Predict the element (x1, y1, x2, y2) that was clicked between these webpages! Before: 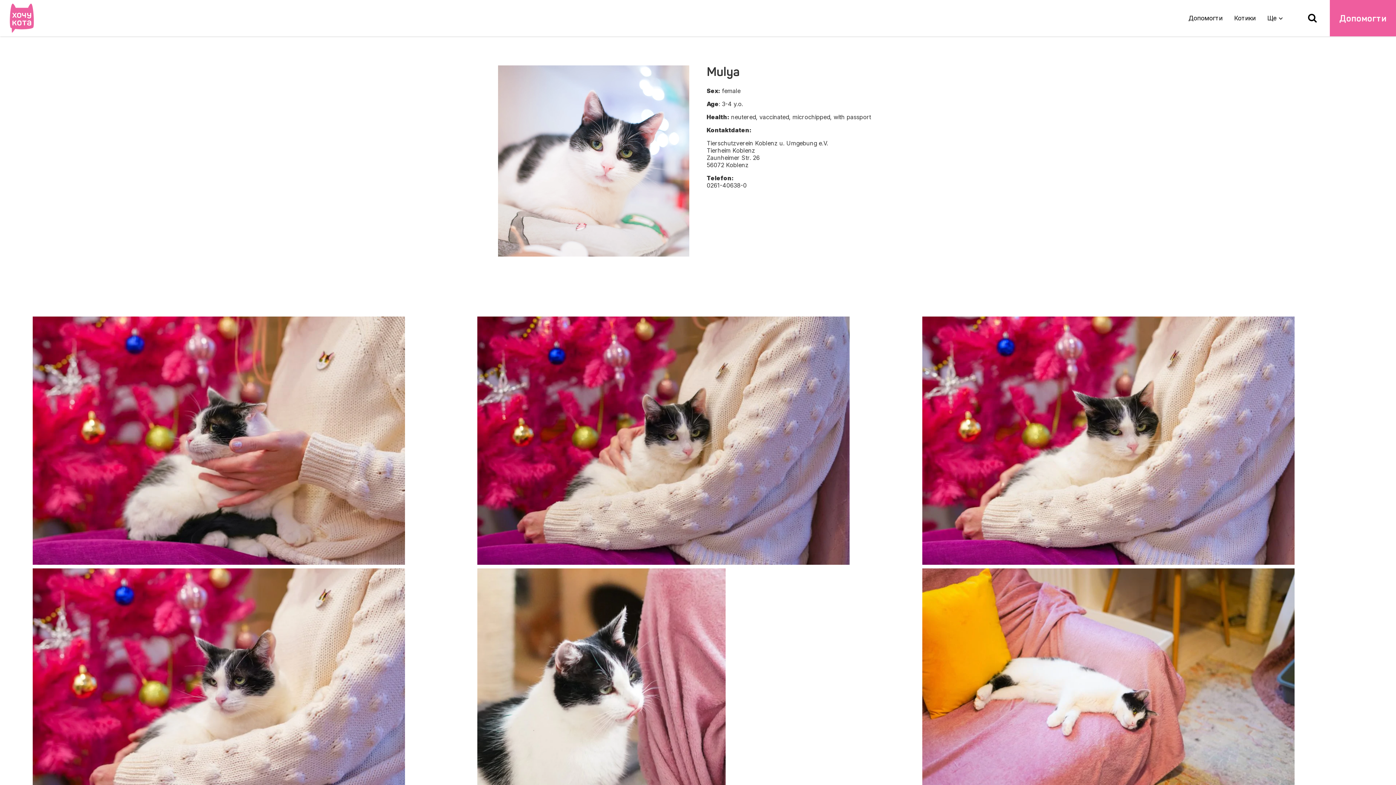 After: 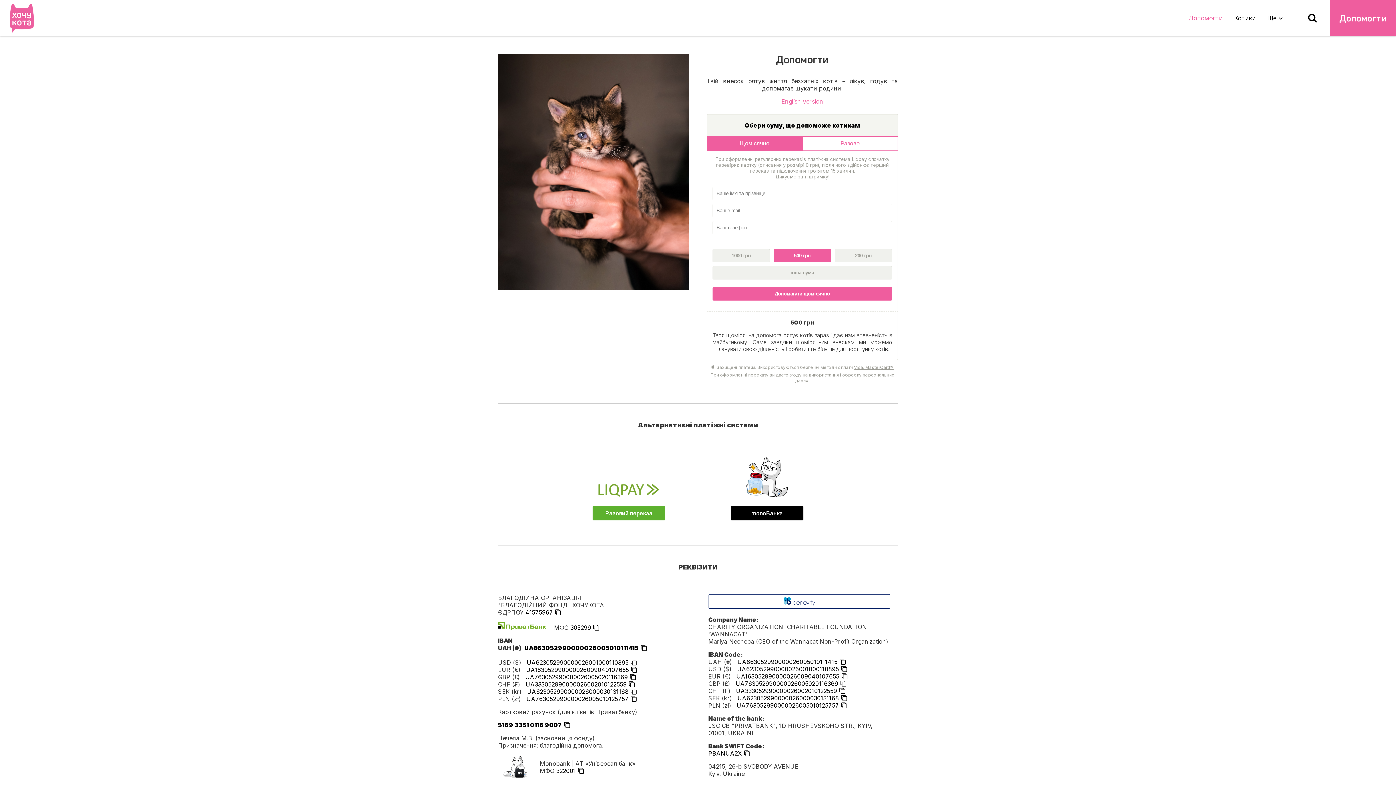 Action: label: Допомогти bbox: (1188, 14, 1222, 21)